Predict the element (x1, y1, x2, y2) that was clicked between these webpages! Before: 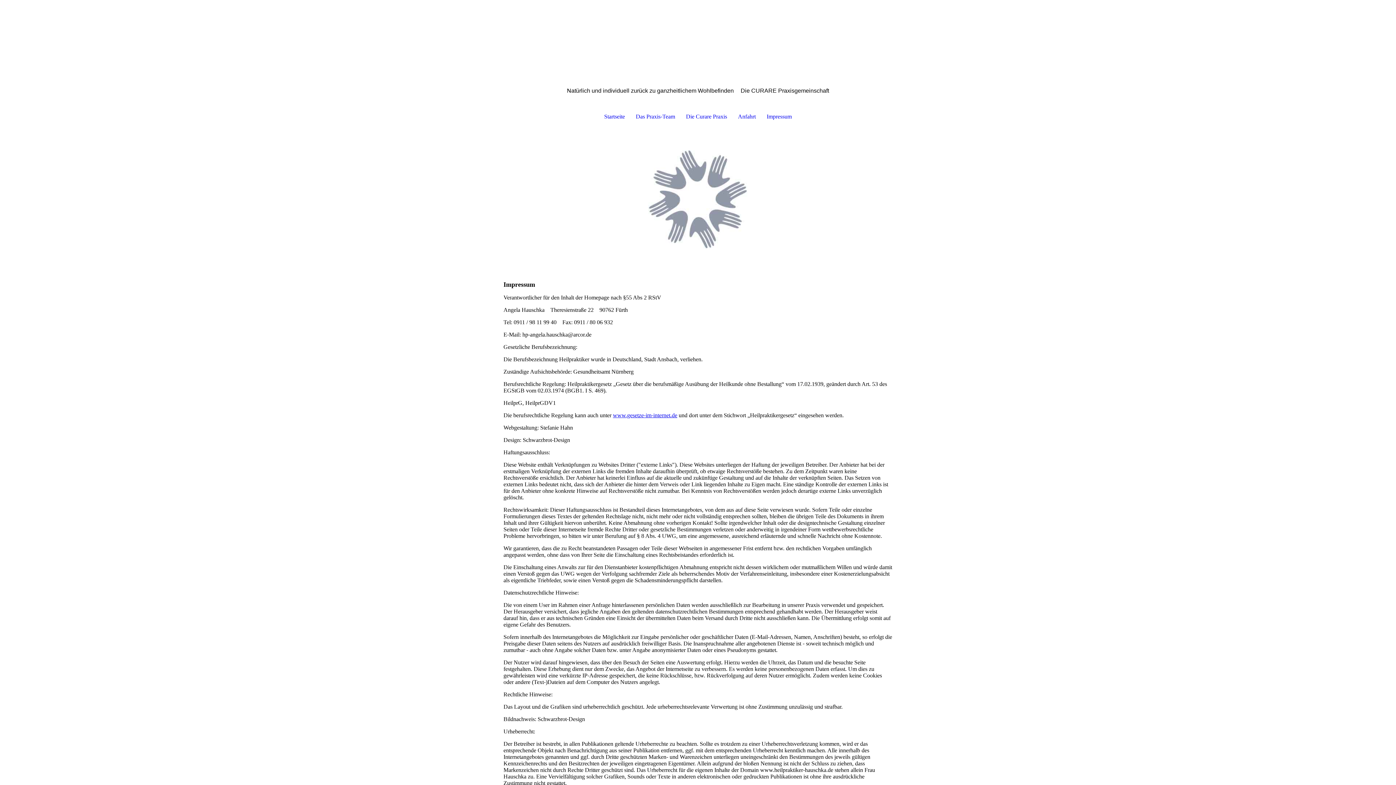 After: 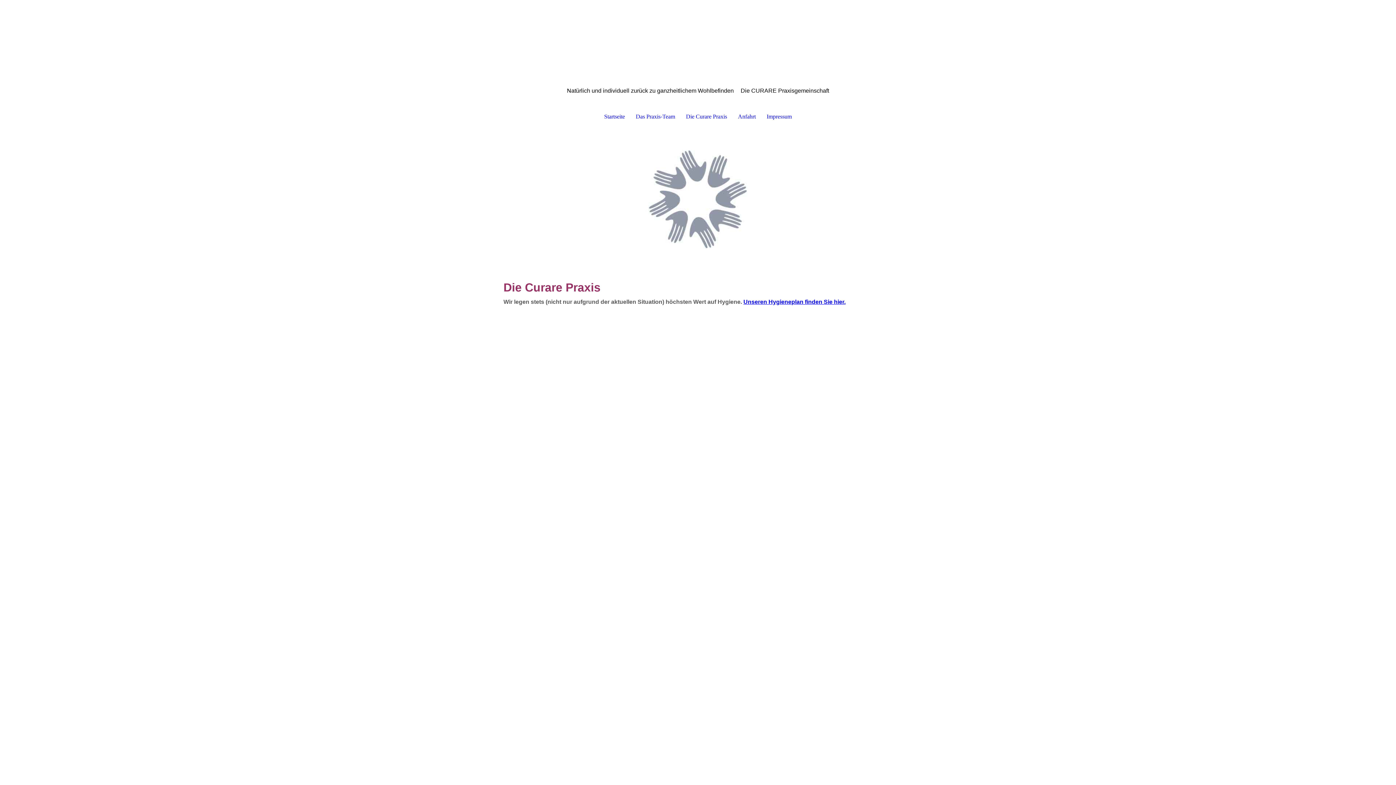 Action: label: Die Curare Praxis bbox: (680, 108, 732, 124)